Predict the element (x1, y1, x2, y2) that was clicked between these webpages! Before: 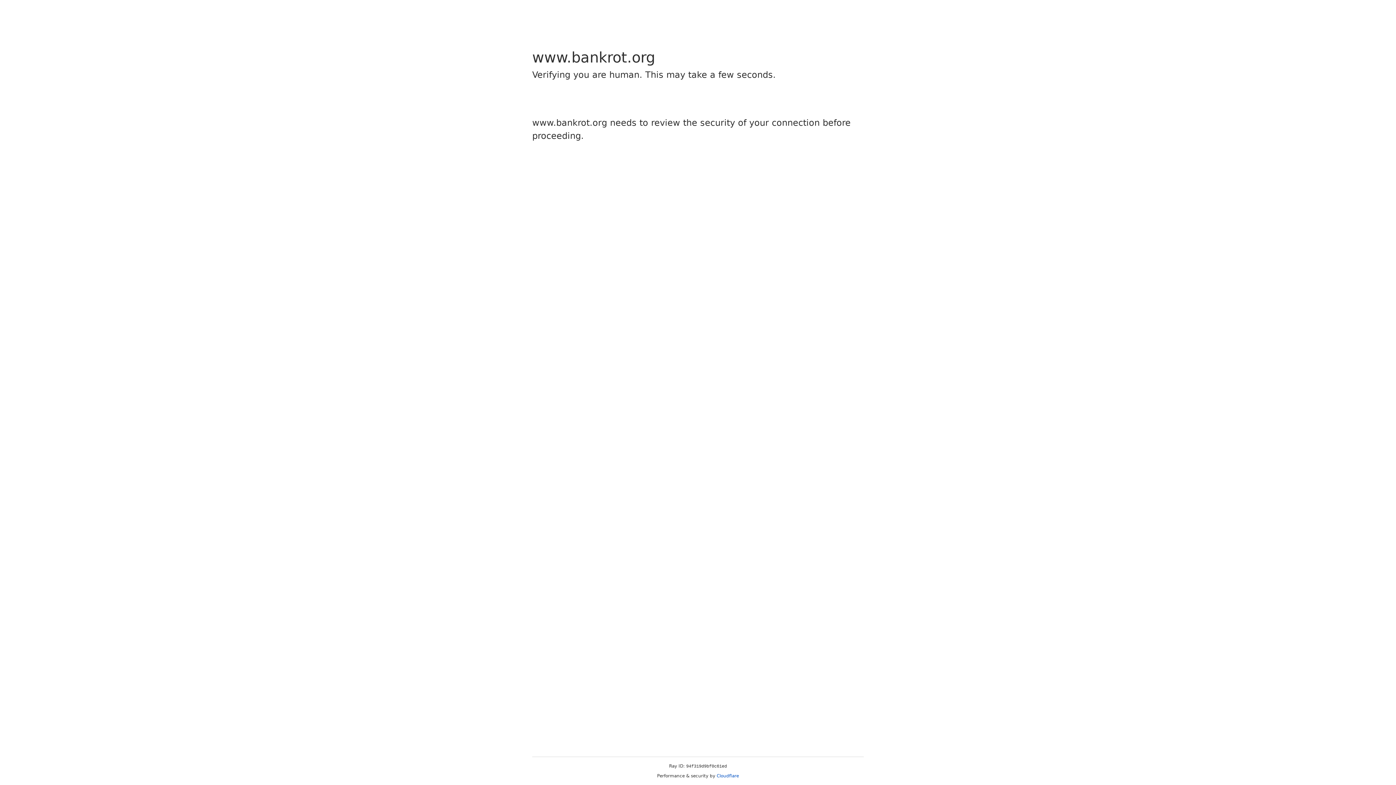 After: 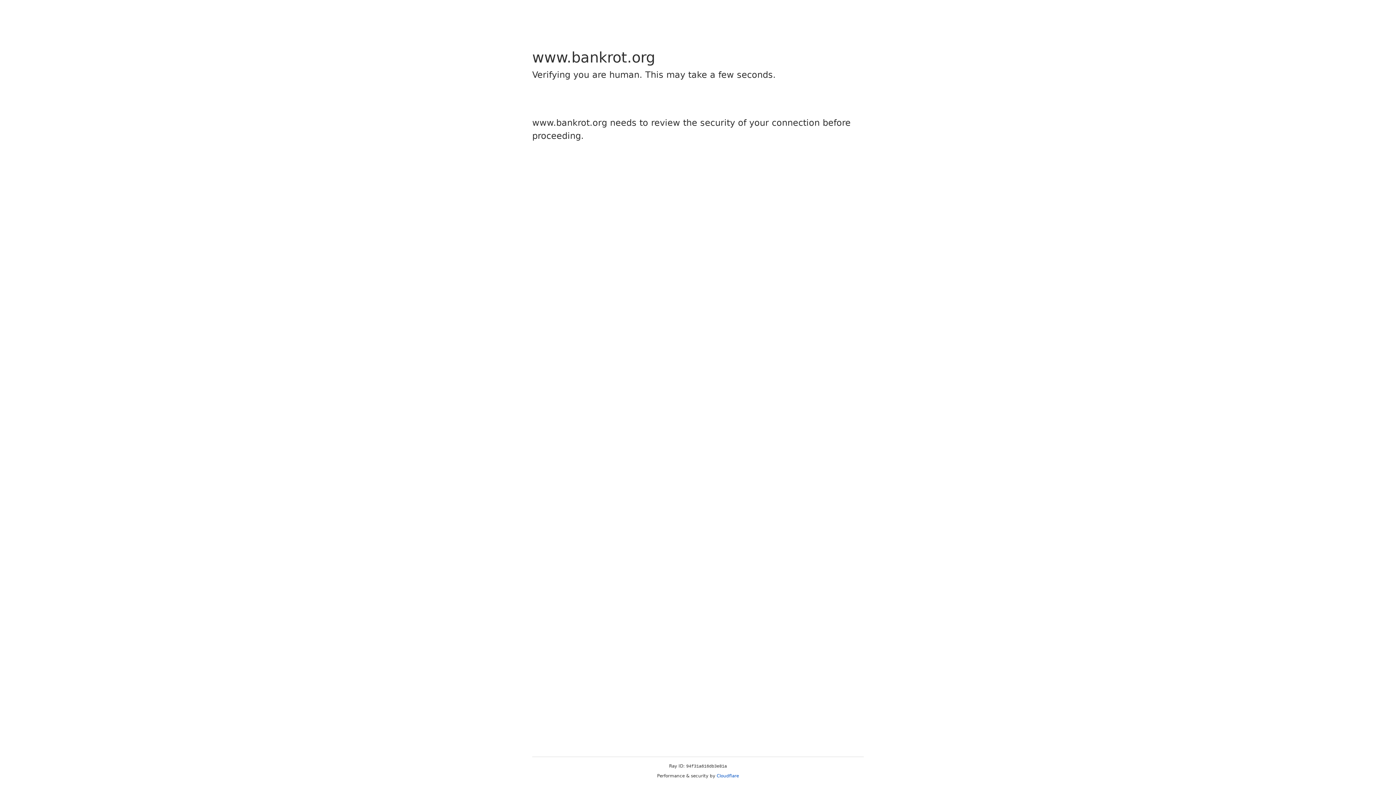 Action: bbox: (716, 773, 739, 778) label: Cloudflare